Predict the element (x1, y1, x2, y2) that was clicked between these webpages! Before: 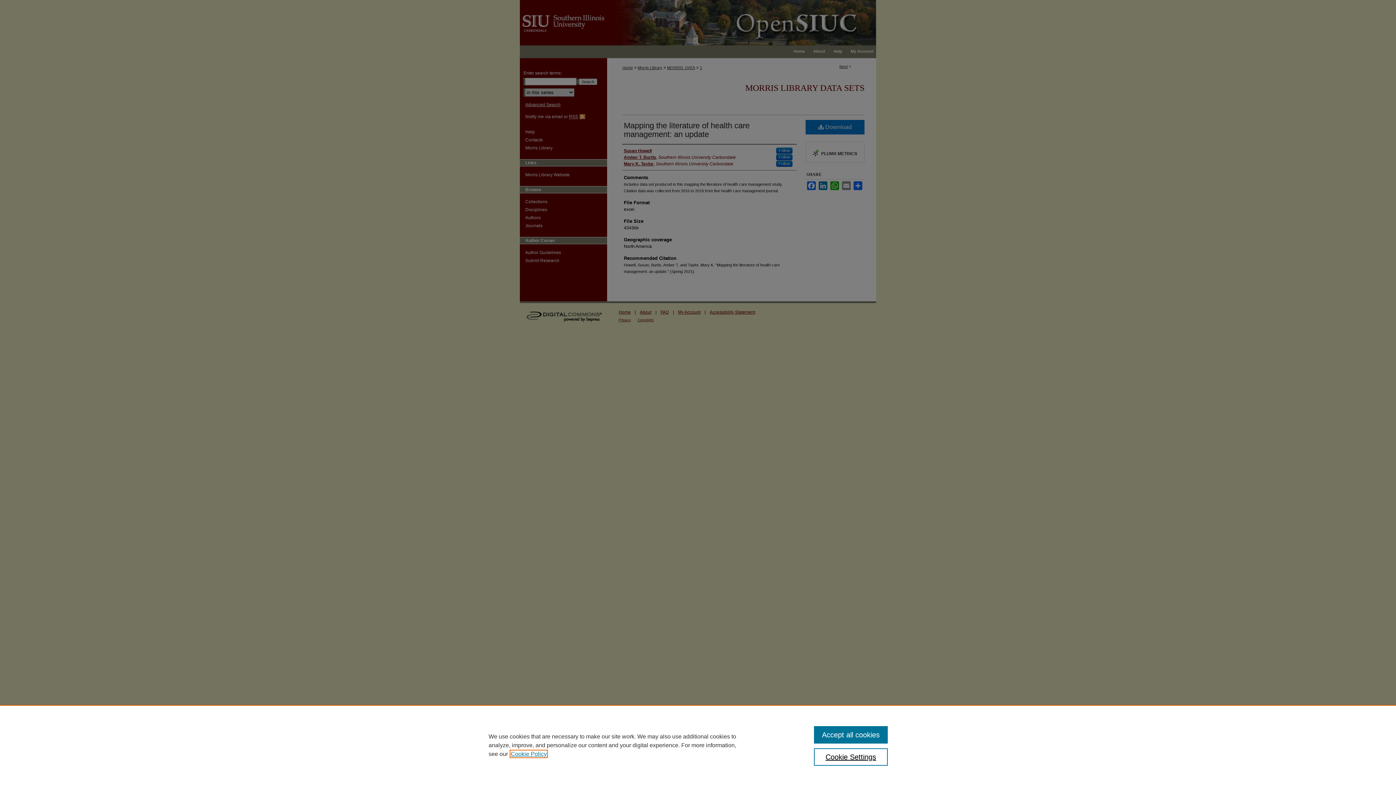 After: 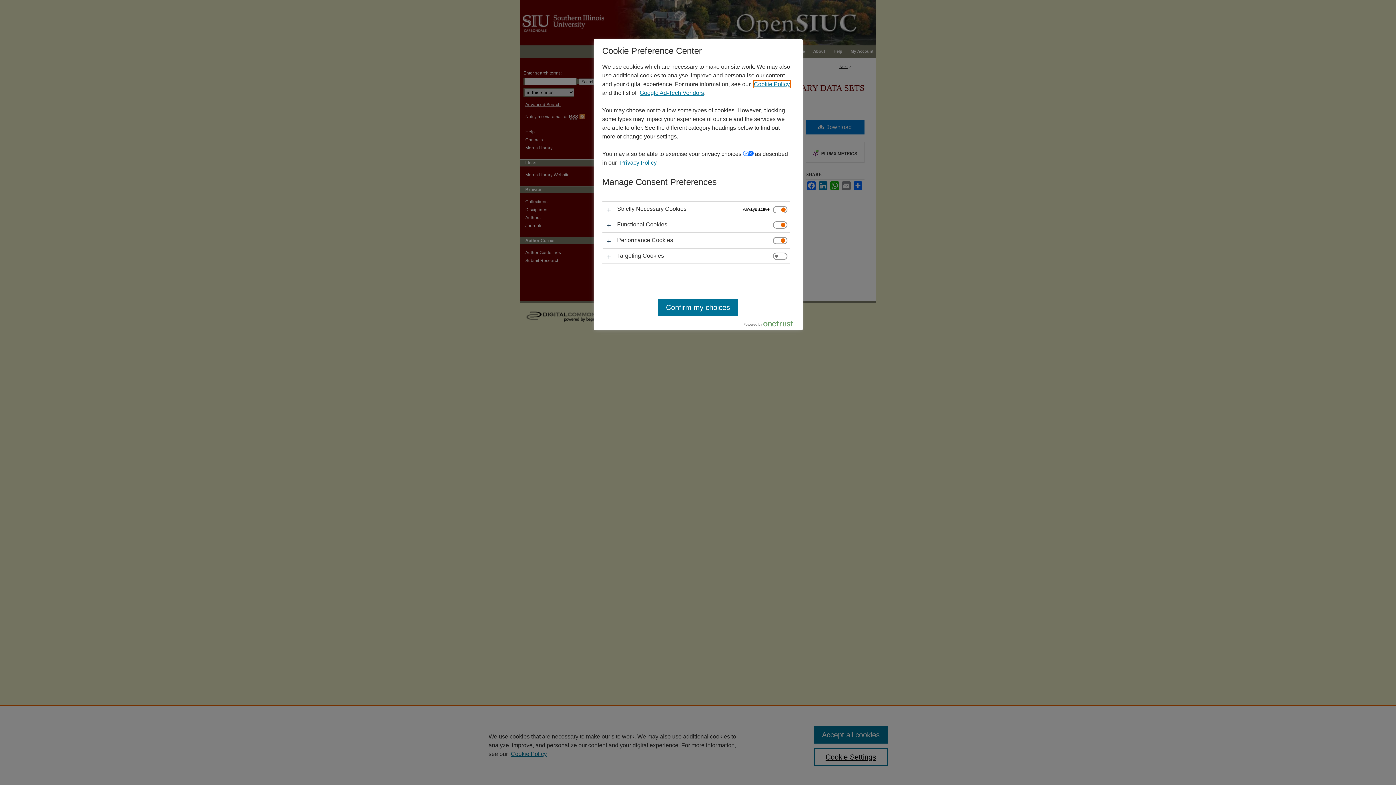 Action: label: Cookie Settings bbox: (814, 748, 887, 766)